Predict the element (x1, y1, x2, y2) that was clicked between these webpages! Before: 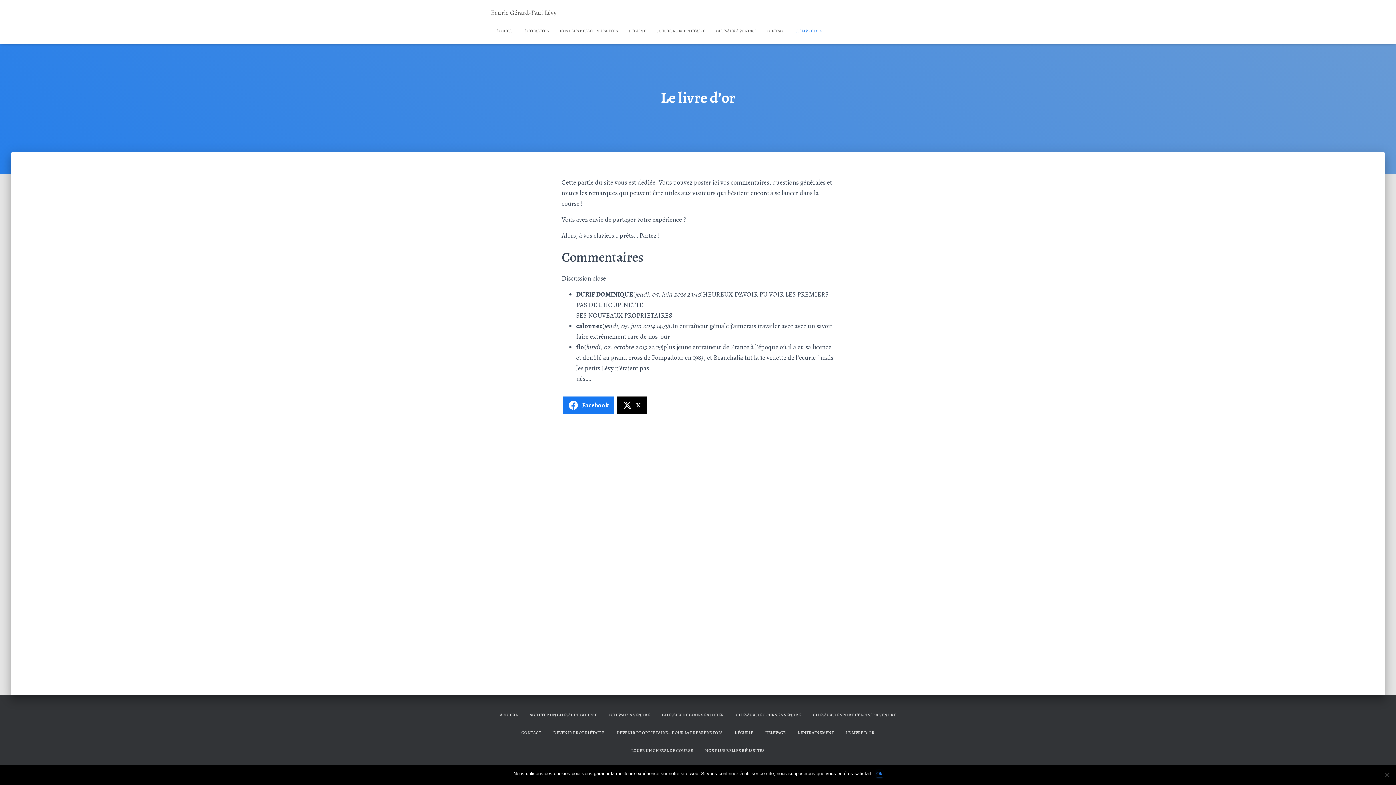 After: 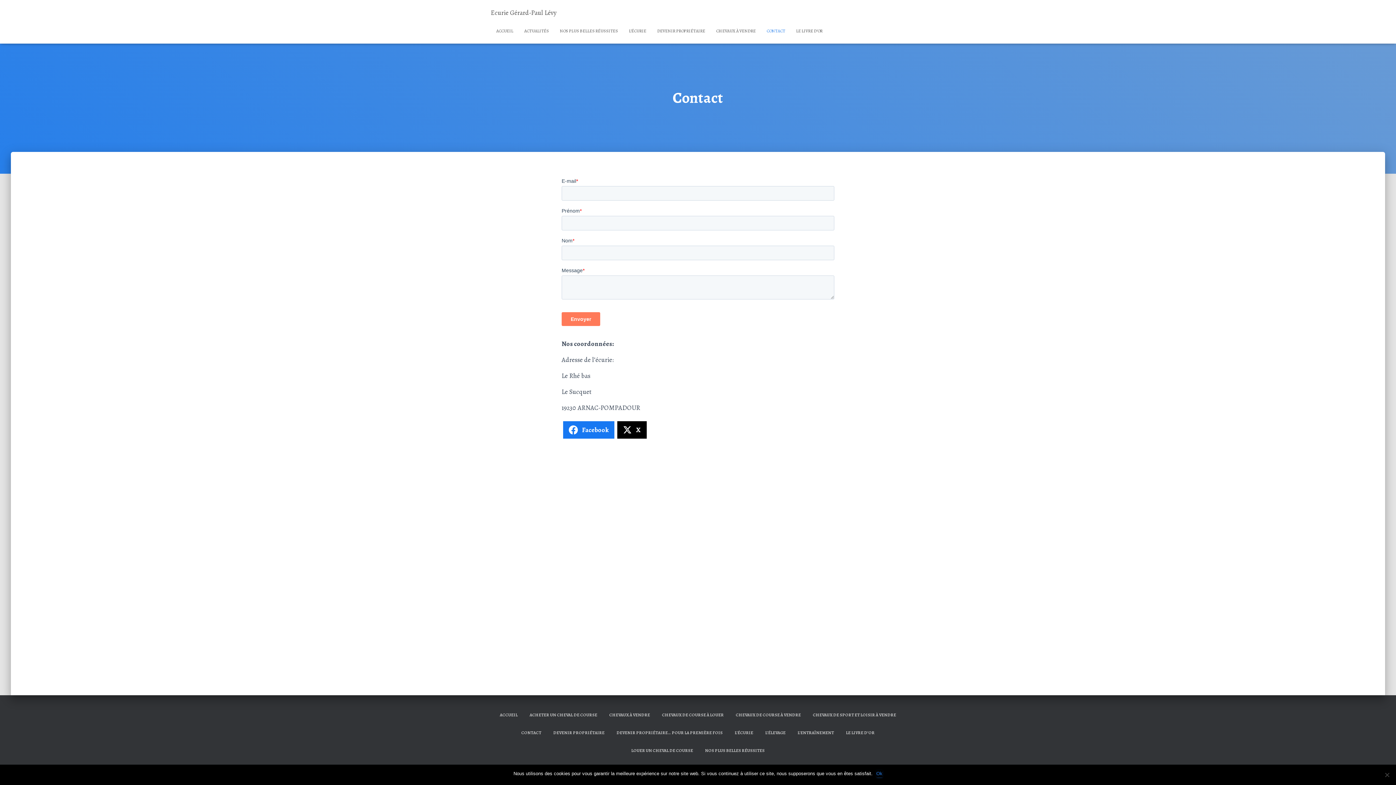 Action: bbox: (516, 724, 546, 742) label: CONTACT